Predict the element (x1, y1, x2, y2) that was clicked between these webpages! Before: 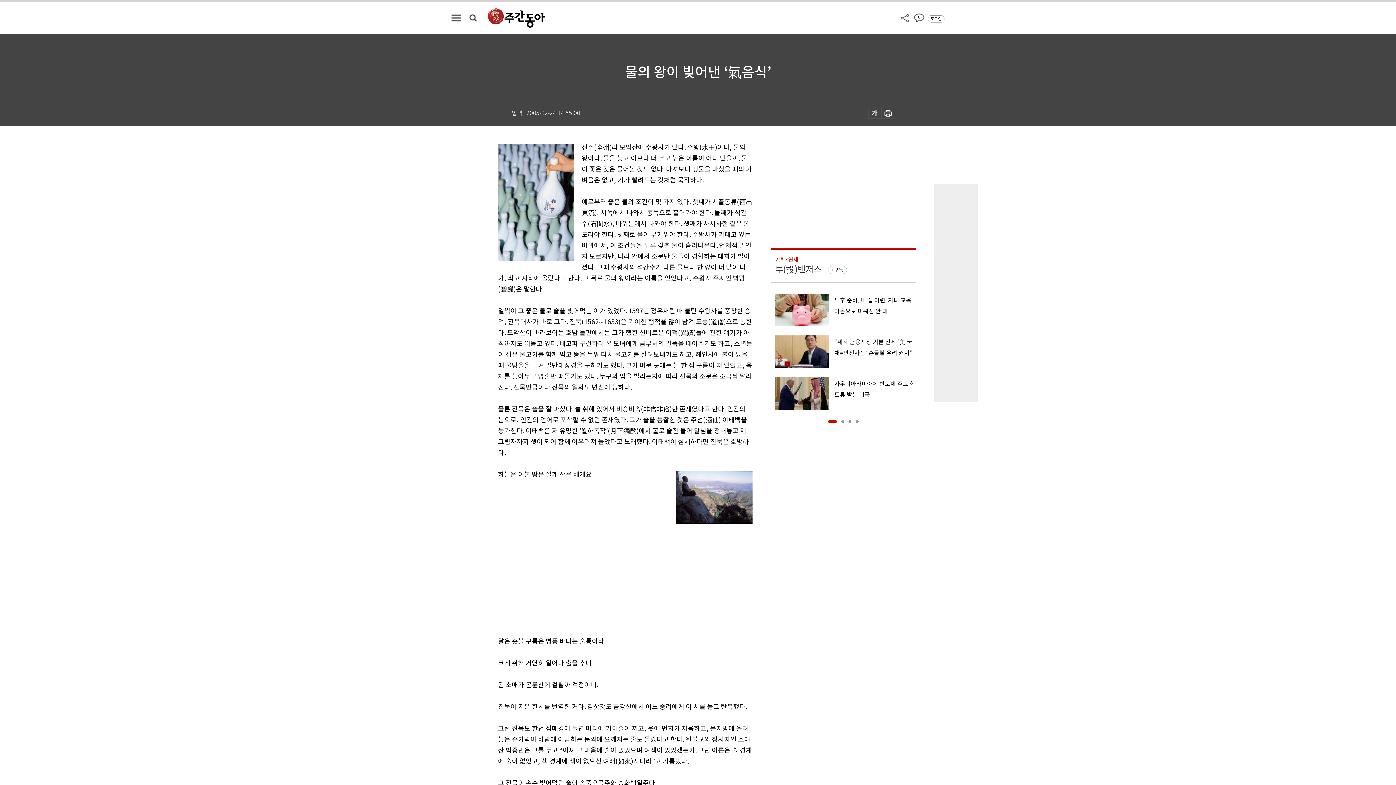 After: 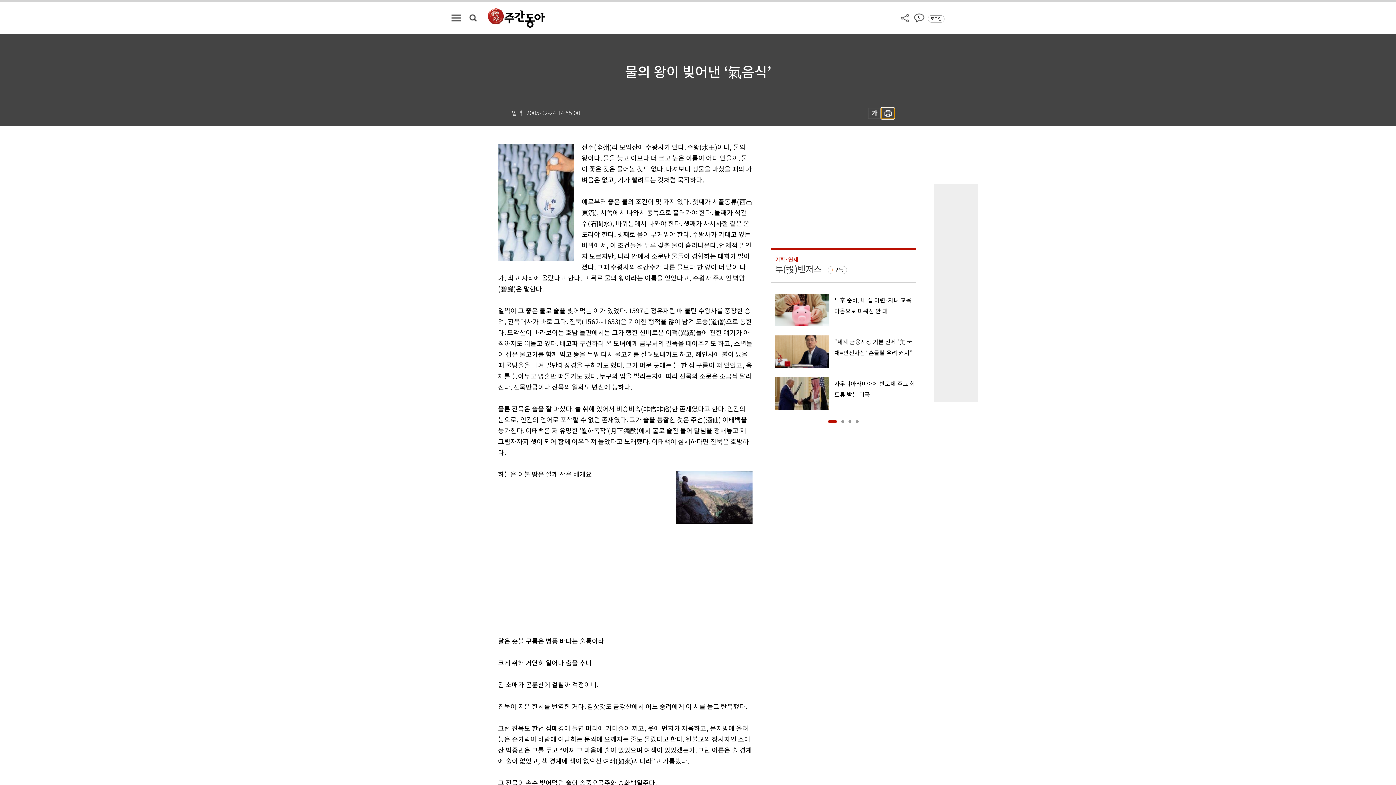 Action: bbox: (881, 108, 894, 118)